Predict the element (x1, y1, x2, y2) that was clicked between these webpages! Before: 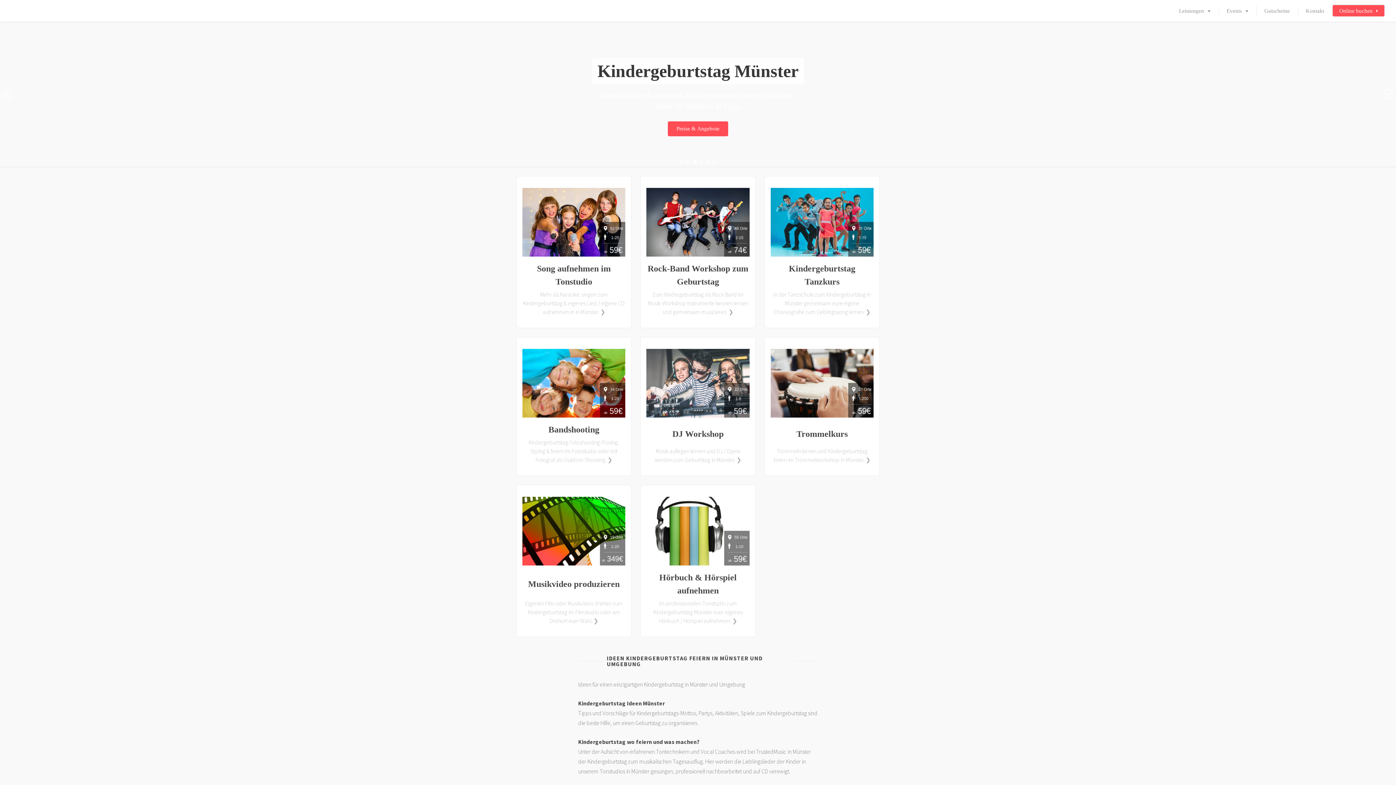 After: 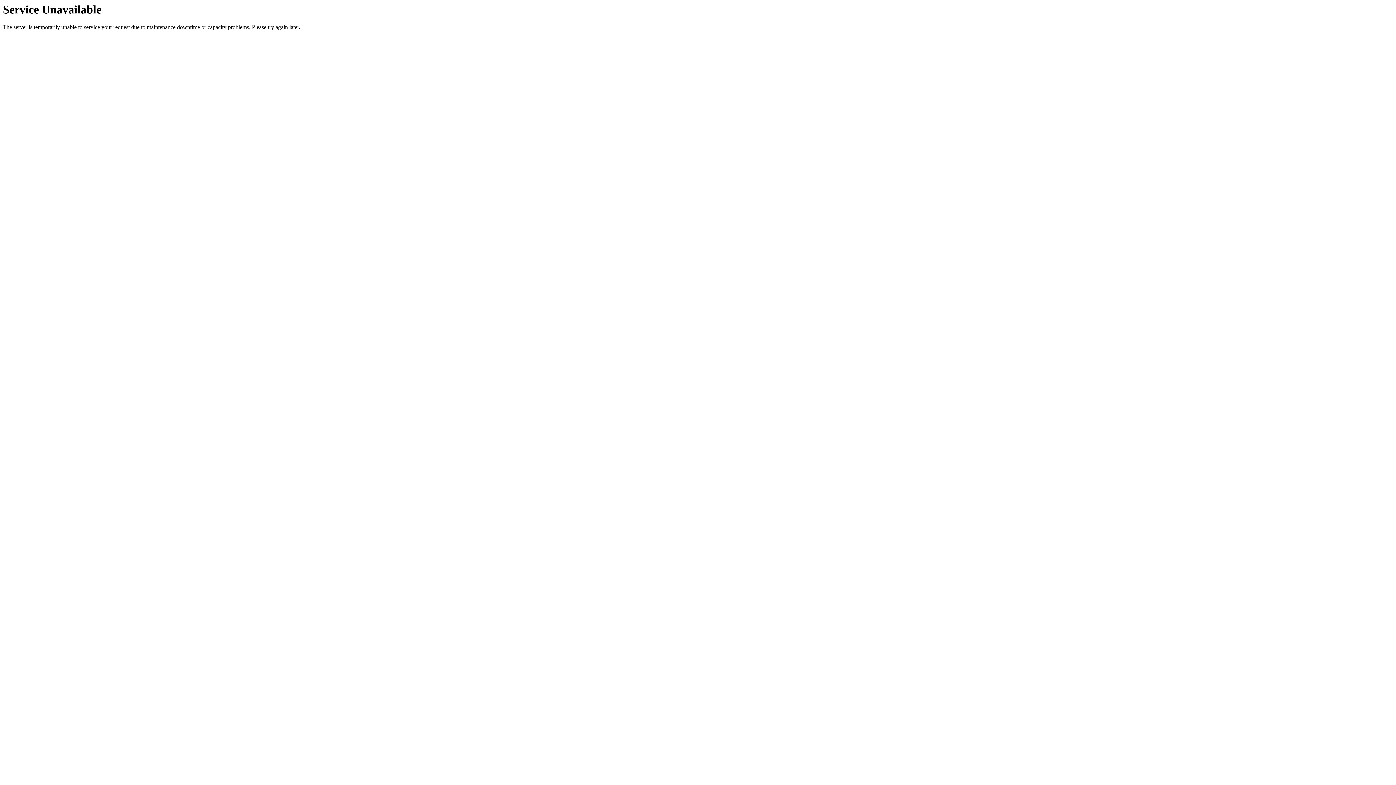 Action: bbox: (516, 485, 631, 637) label: Musikvideo produzieren
Eigenen Film oder Musikvideo drehen zum Kindergeburtstag im Filmstudio oder am Drehort euer Wahl. ❯